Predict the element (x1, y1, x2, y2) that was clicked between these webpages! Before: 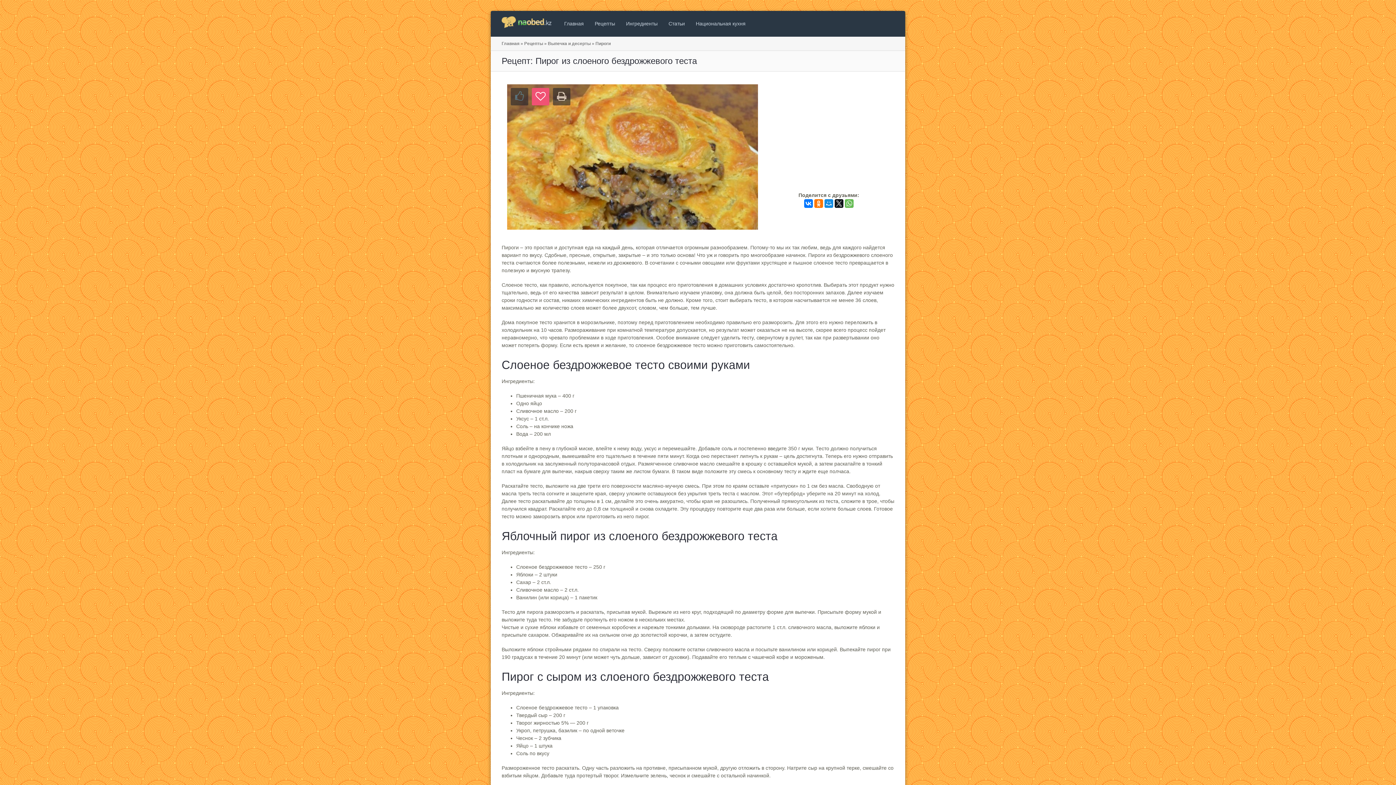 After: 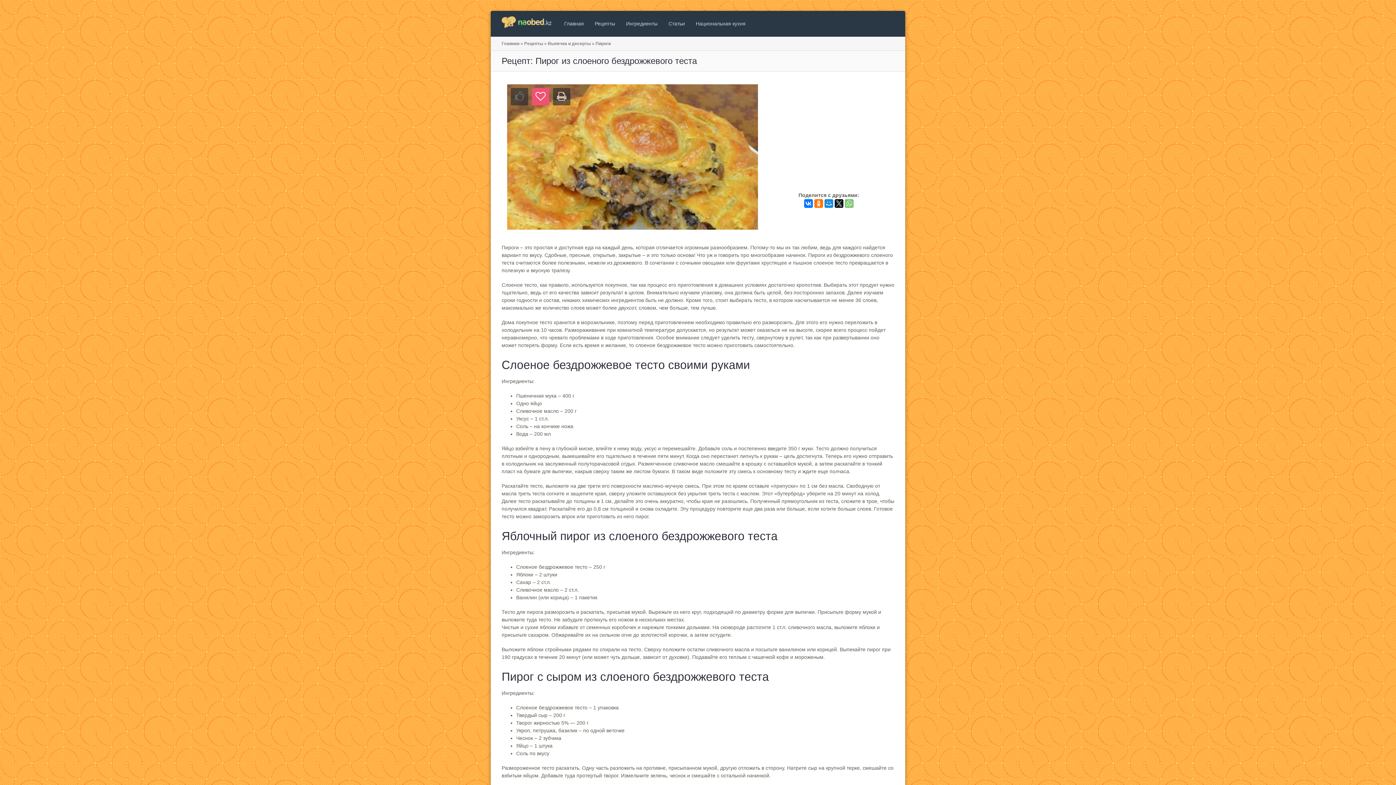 Action: bbox: (845, 199, 853, 208)